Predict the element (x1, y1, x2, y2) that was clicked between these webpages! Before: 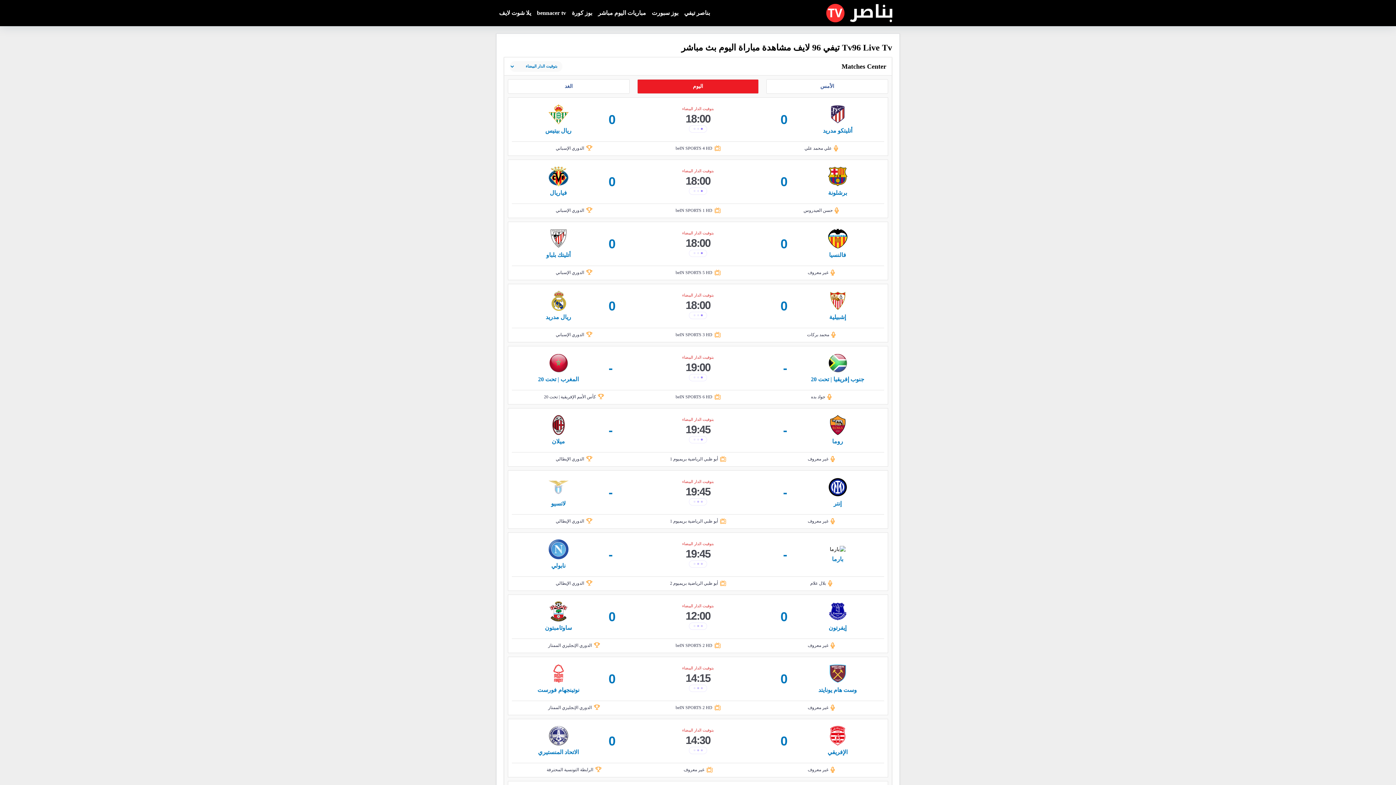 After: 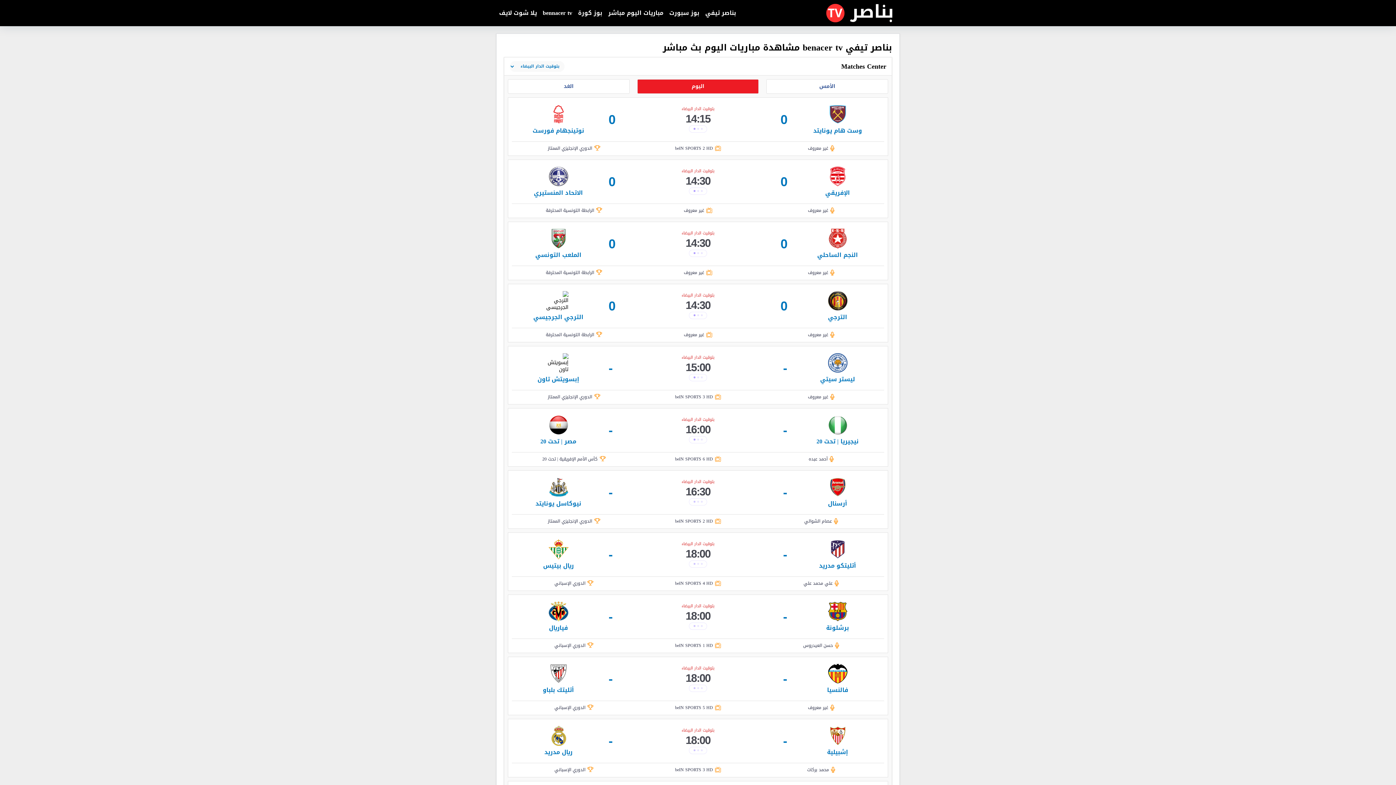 Action: label: بناصر تيفي bbox: (681, 4, 713, 22)